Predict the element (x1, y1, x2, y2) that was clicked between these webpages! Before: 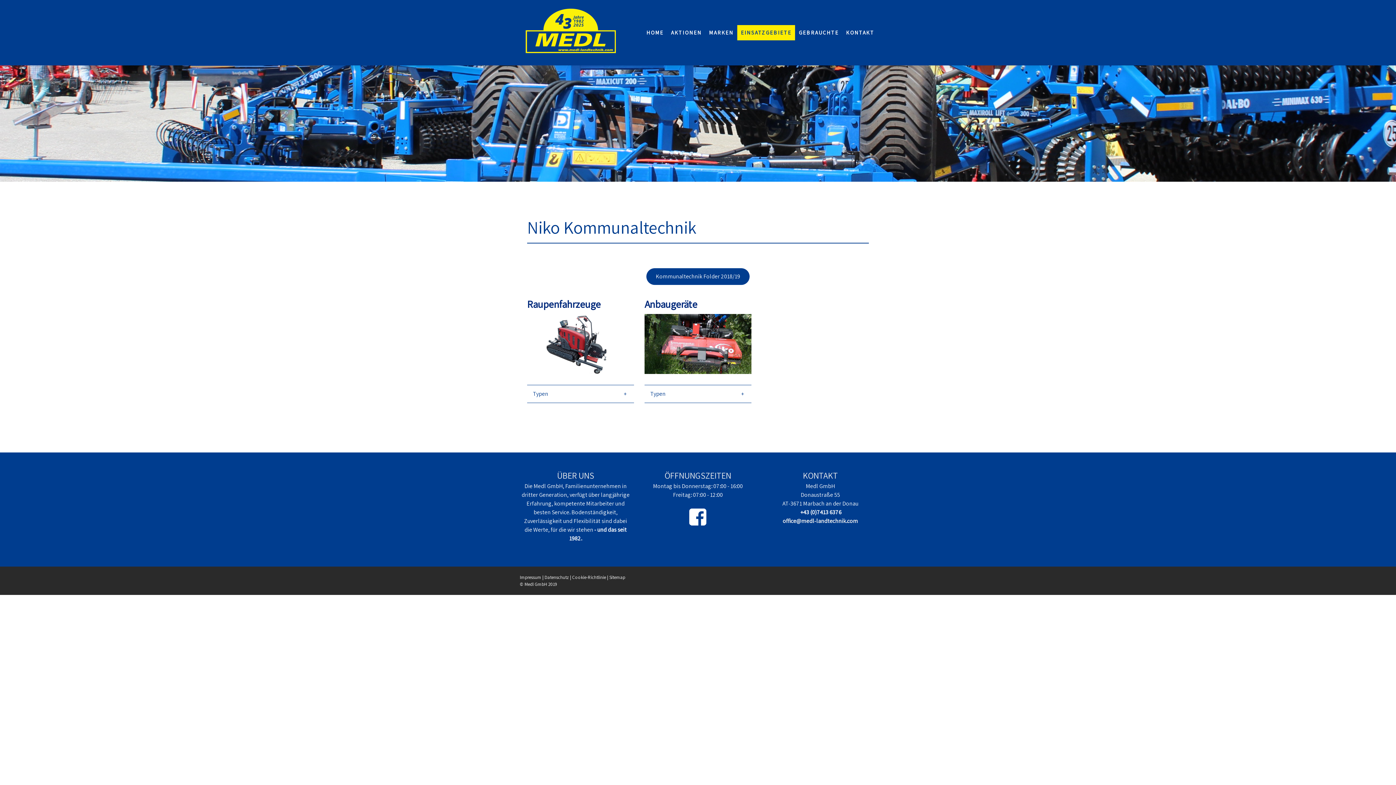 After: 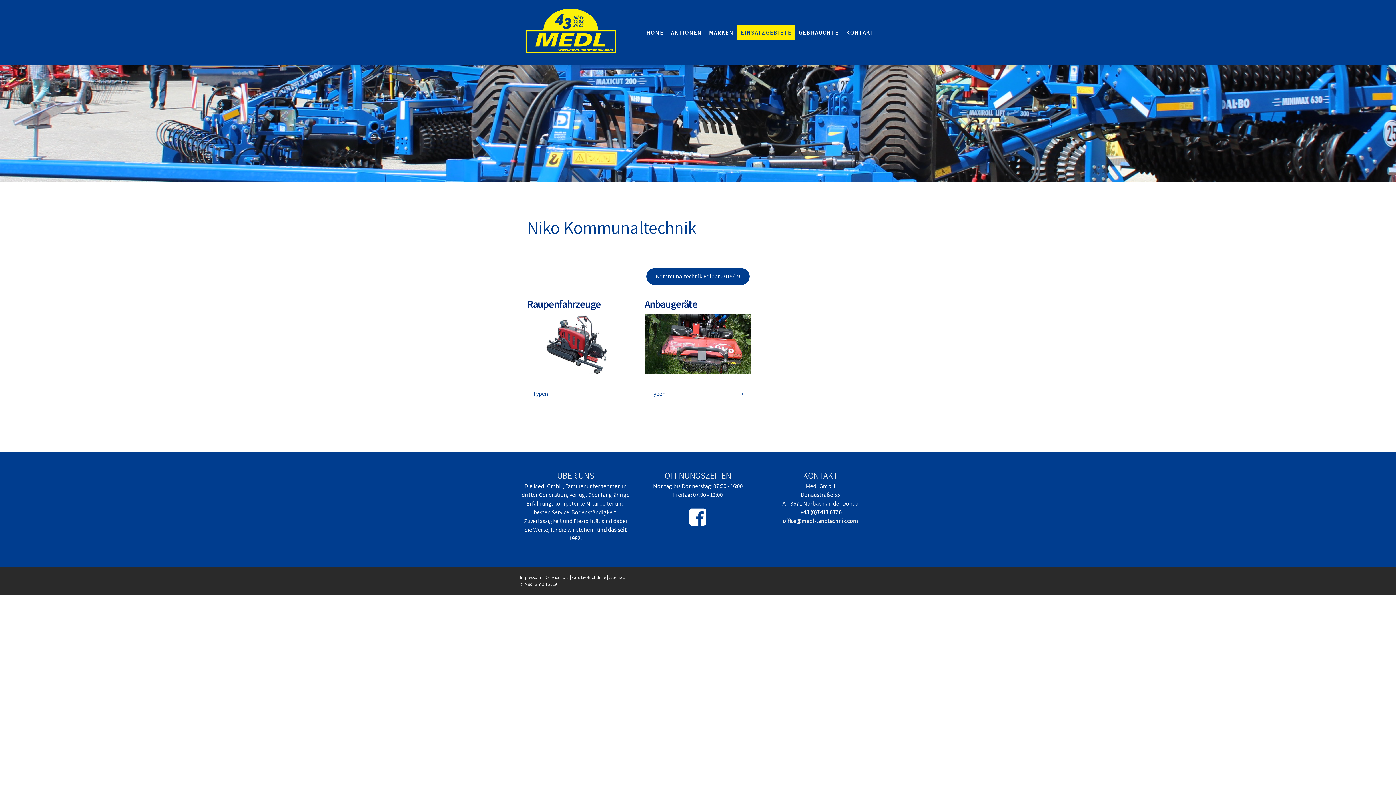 Action: label: office@medl-landtechnik.com bbox: (782, 517, 858, 525)